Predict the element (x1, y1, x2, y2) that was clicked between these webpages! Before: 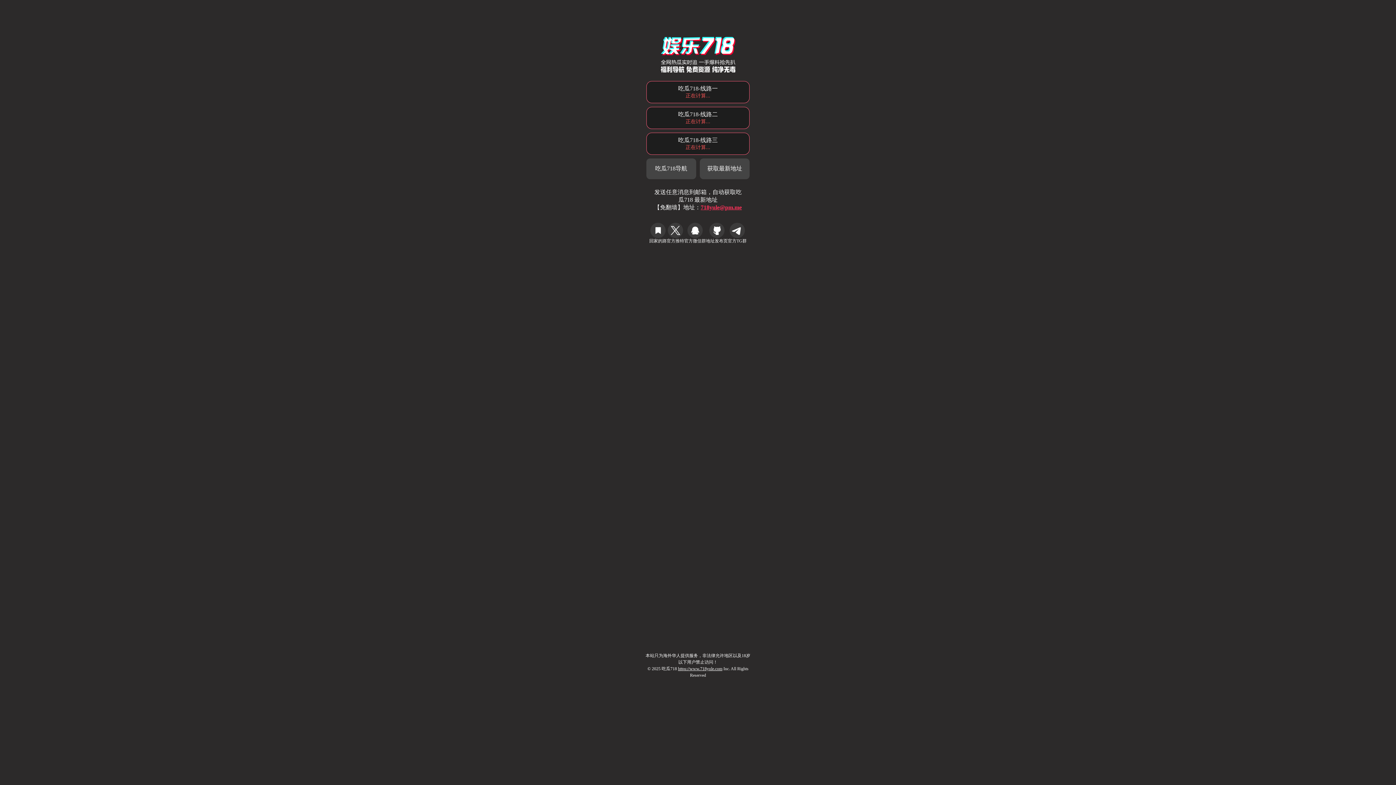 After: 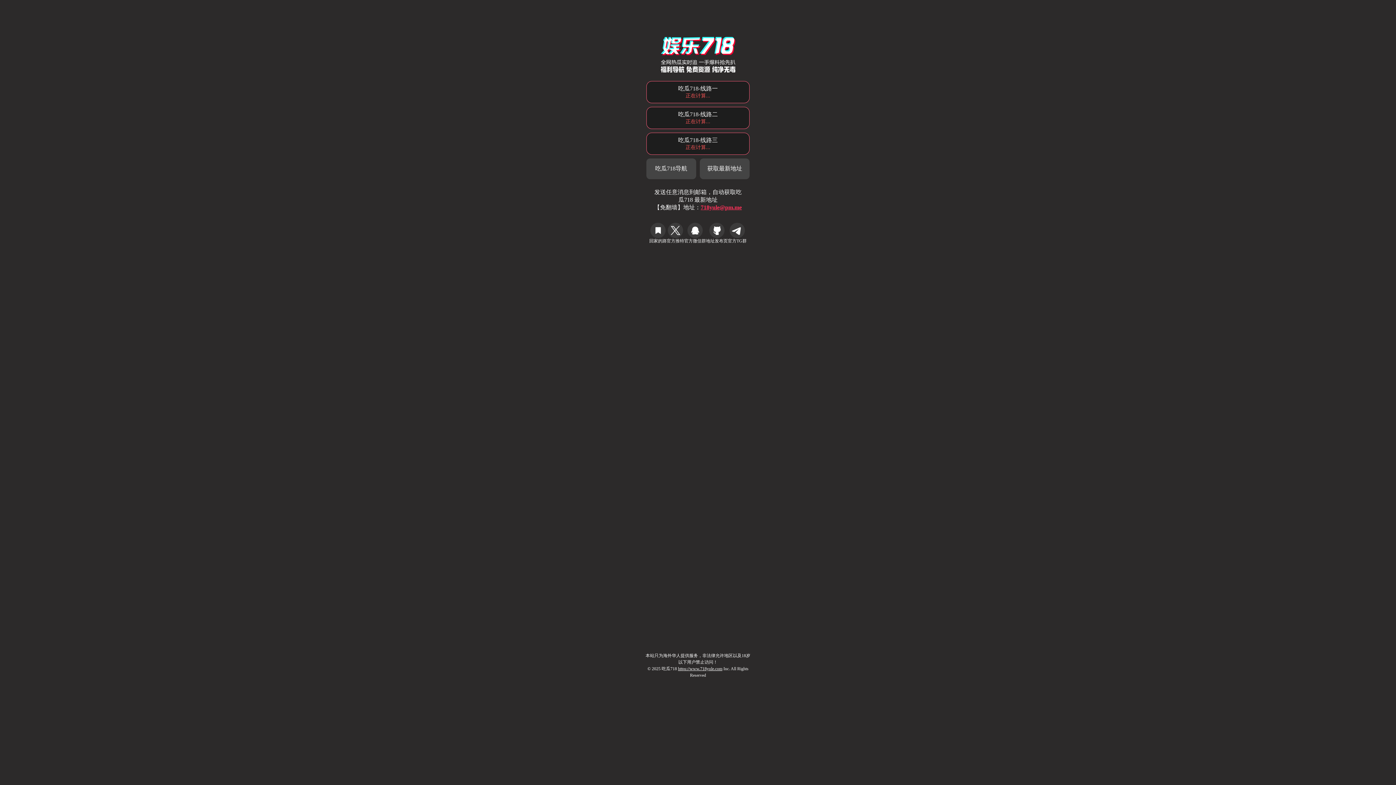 Action: label: 吃瓜718导航 bbox: (646, 158, 696, 179)